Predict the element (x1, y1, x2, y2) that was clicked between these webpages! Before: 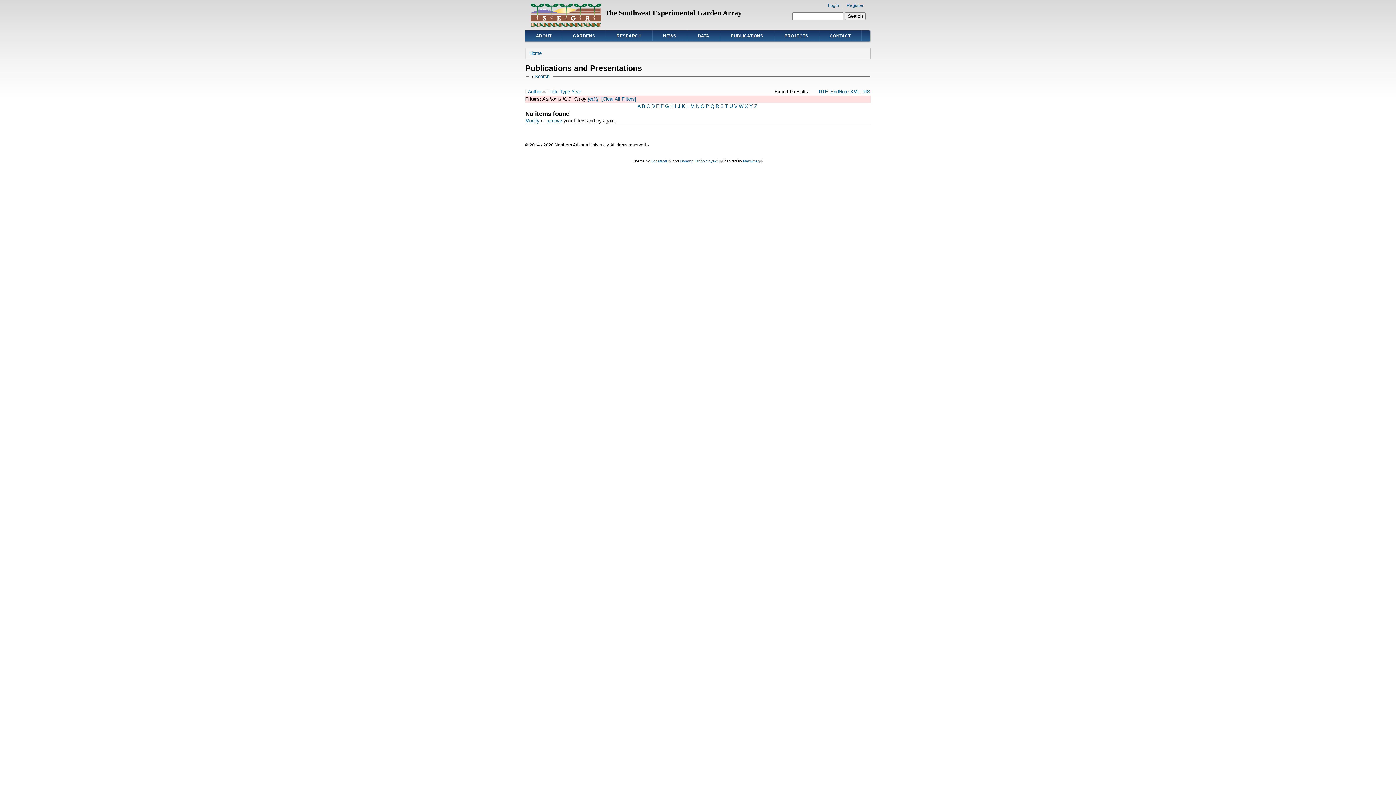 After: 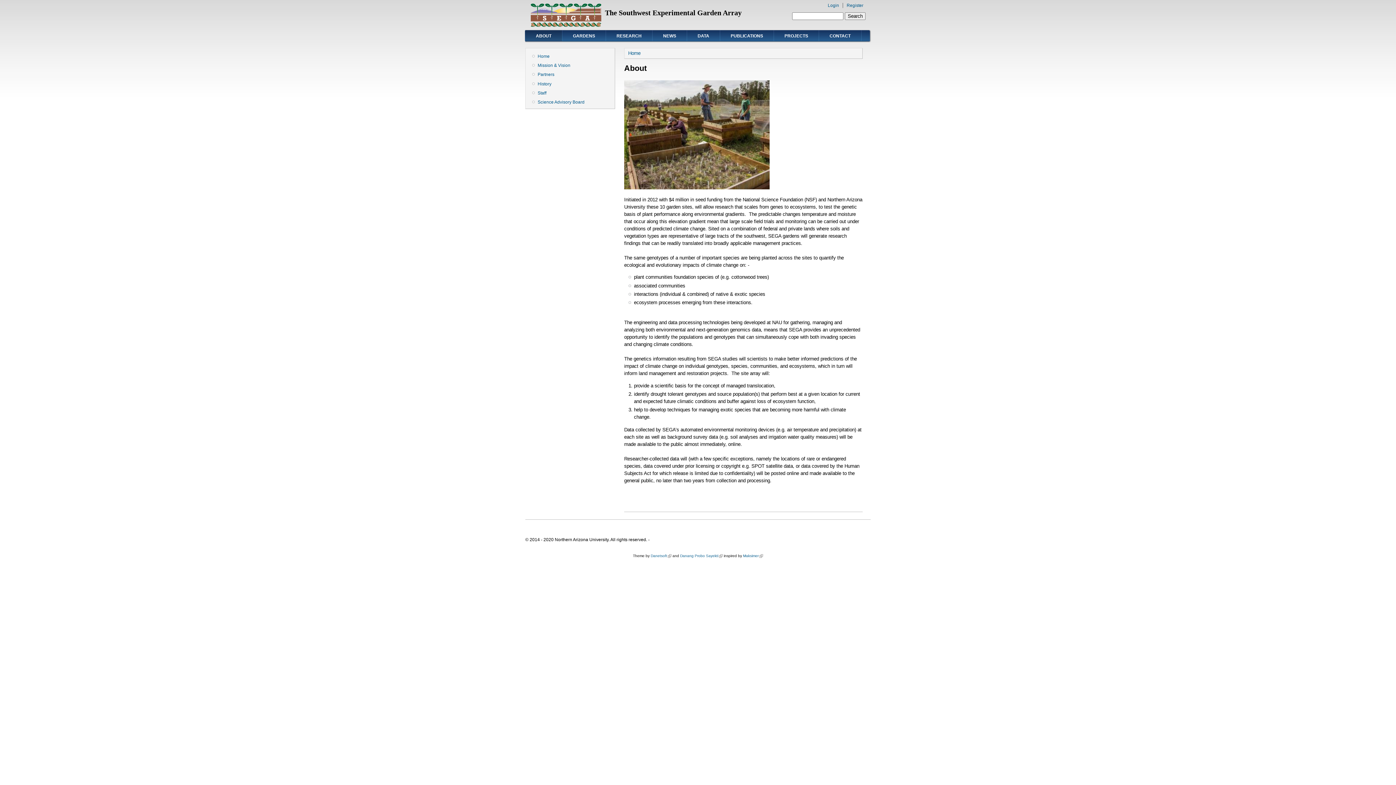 Action: label: ABOUT bbox: (525, 29, 562, 41)